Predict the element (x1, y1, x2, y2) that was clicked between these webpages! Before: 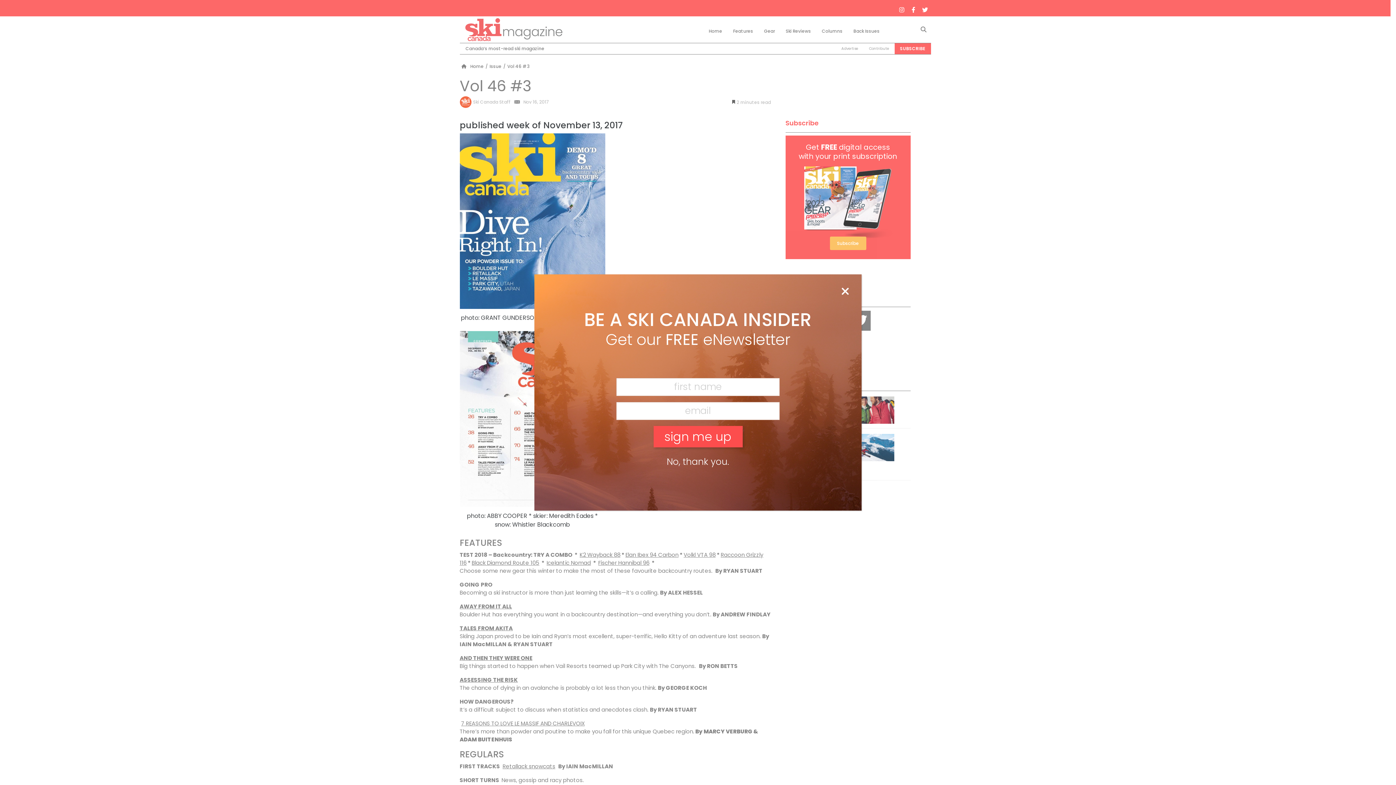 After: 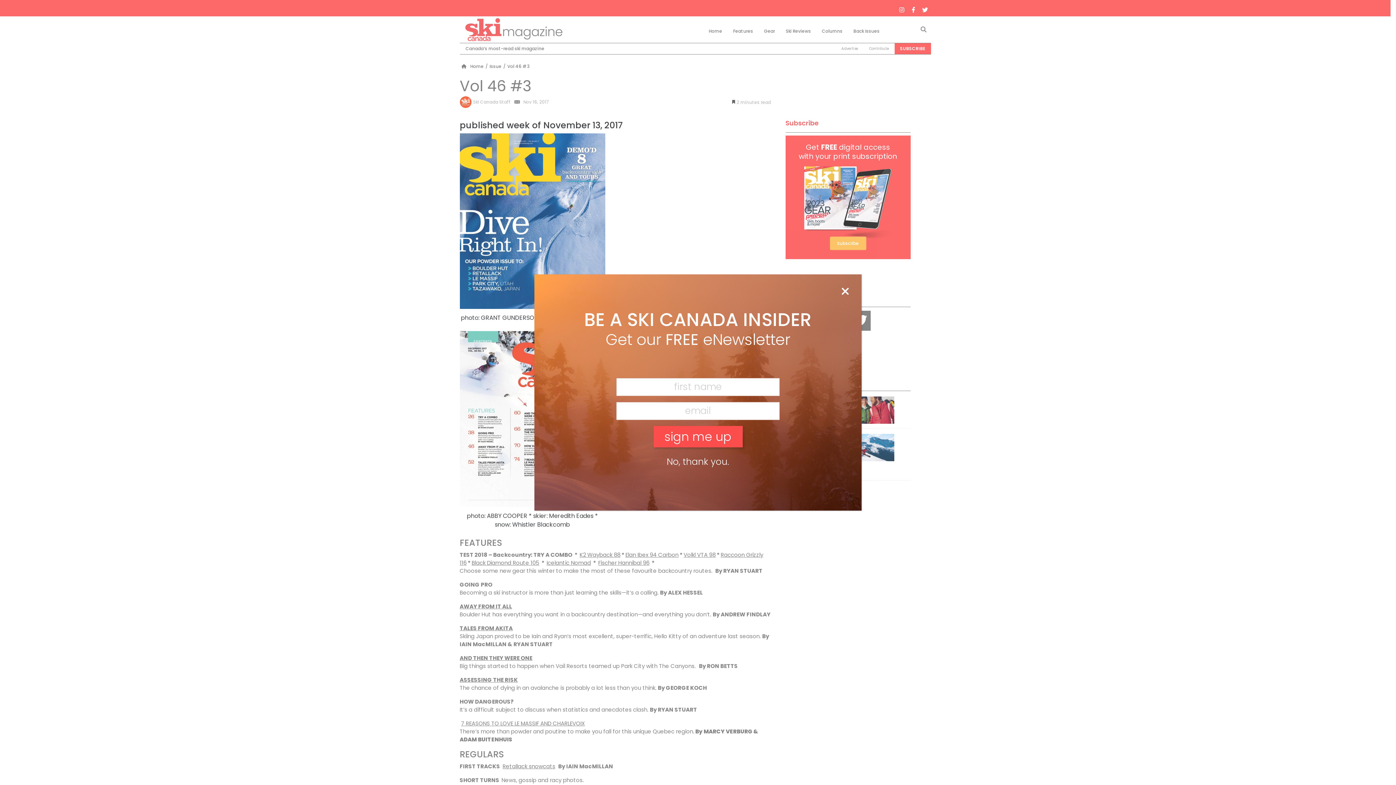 Action: label: Close bbox: (666, 455, 729, 468)